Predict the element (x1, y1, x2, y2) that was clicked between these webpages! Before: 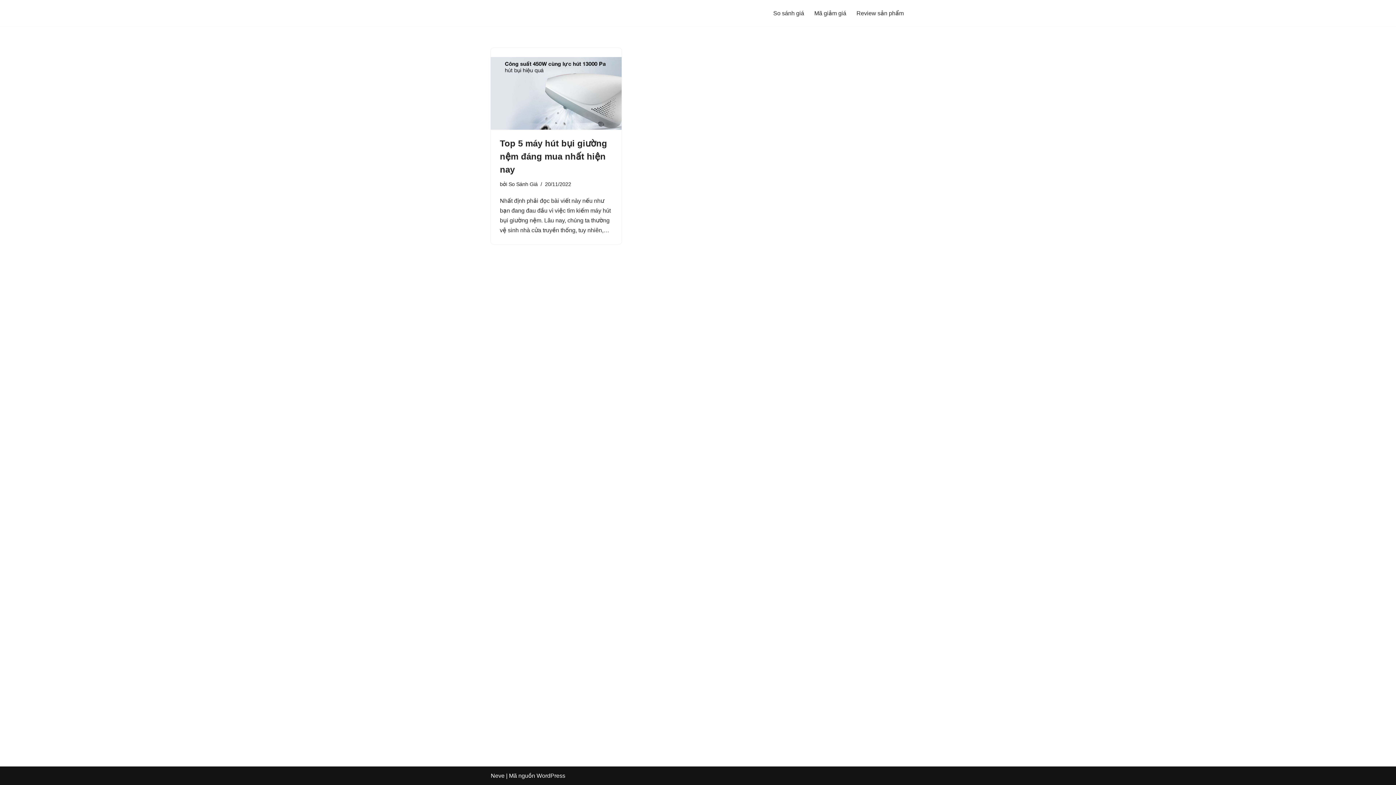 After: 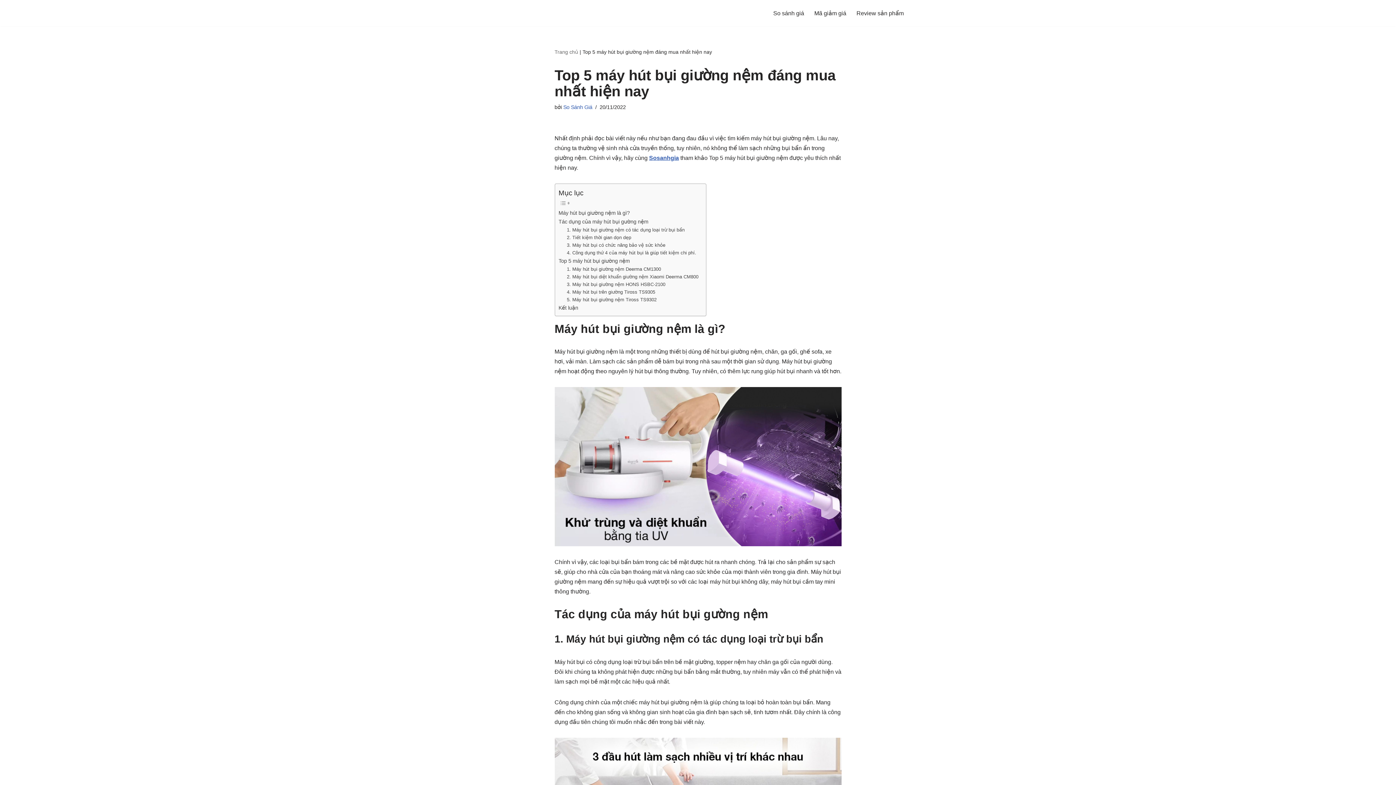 Action: label: Top 5 máy hút bụi giường nệm đáng mua nhất hiện nay bbox: (500, 138, 607, 174)